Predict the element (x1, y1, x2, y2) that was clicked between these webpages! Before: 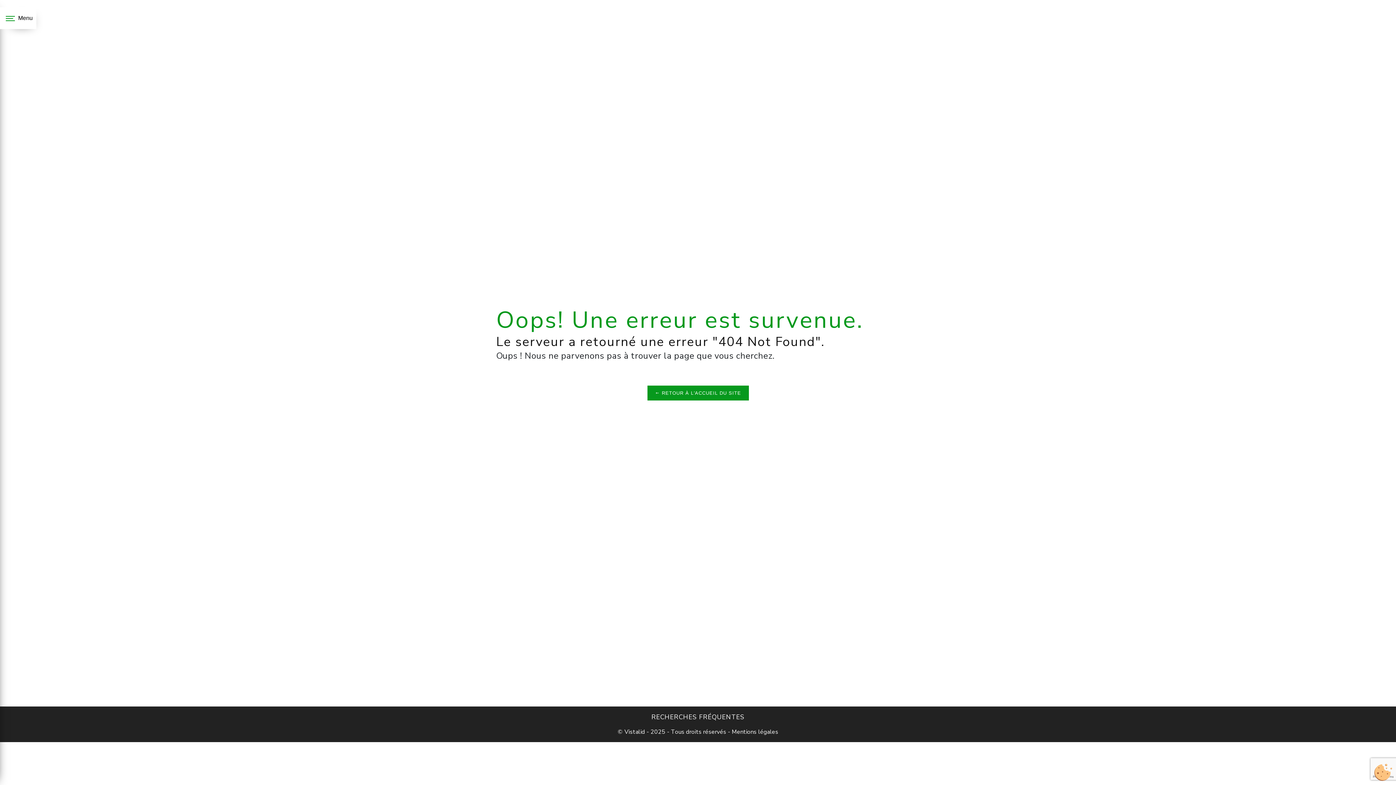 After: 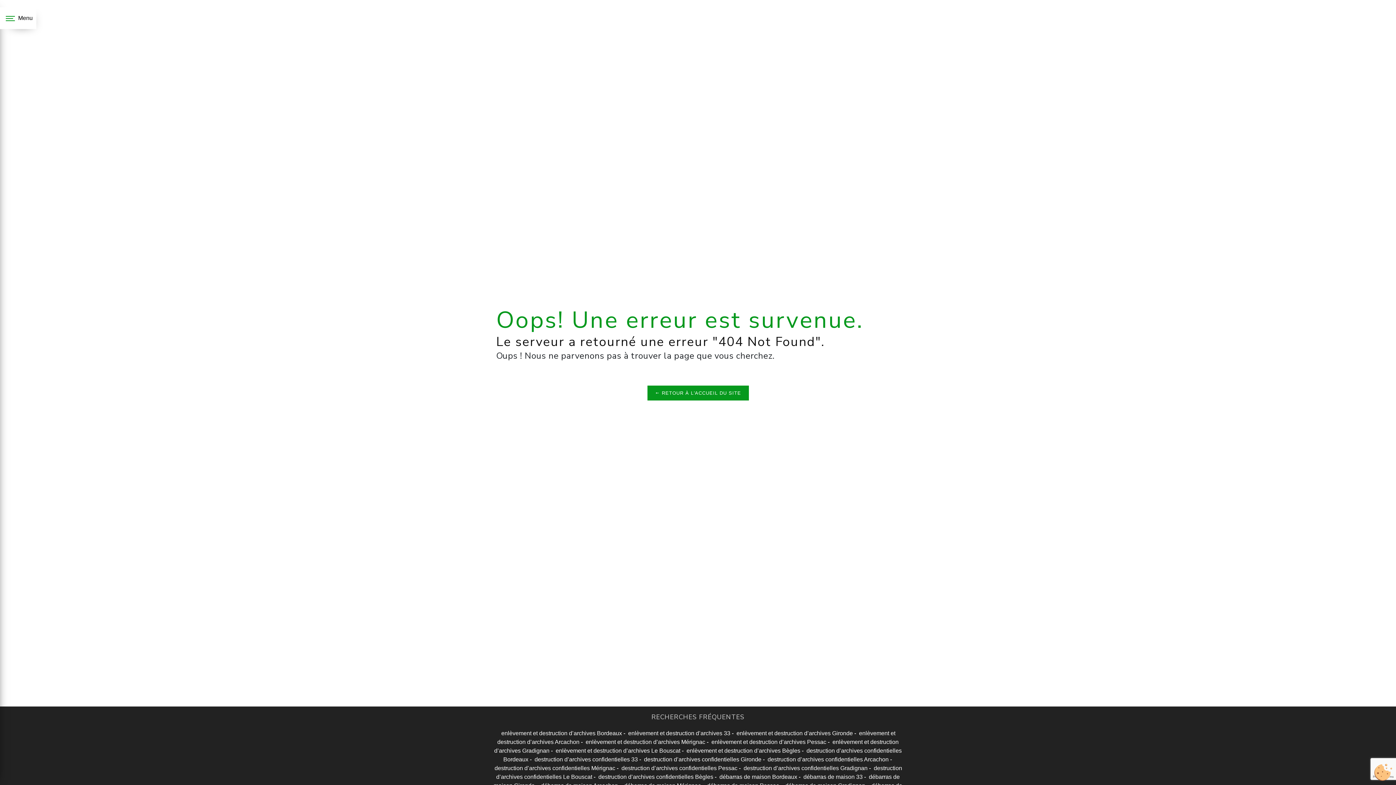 Action: label: RECHERCHES FRÉQUENTES bbox: (650, 712, 745, 722)